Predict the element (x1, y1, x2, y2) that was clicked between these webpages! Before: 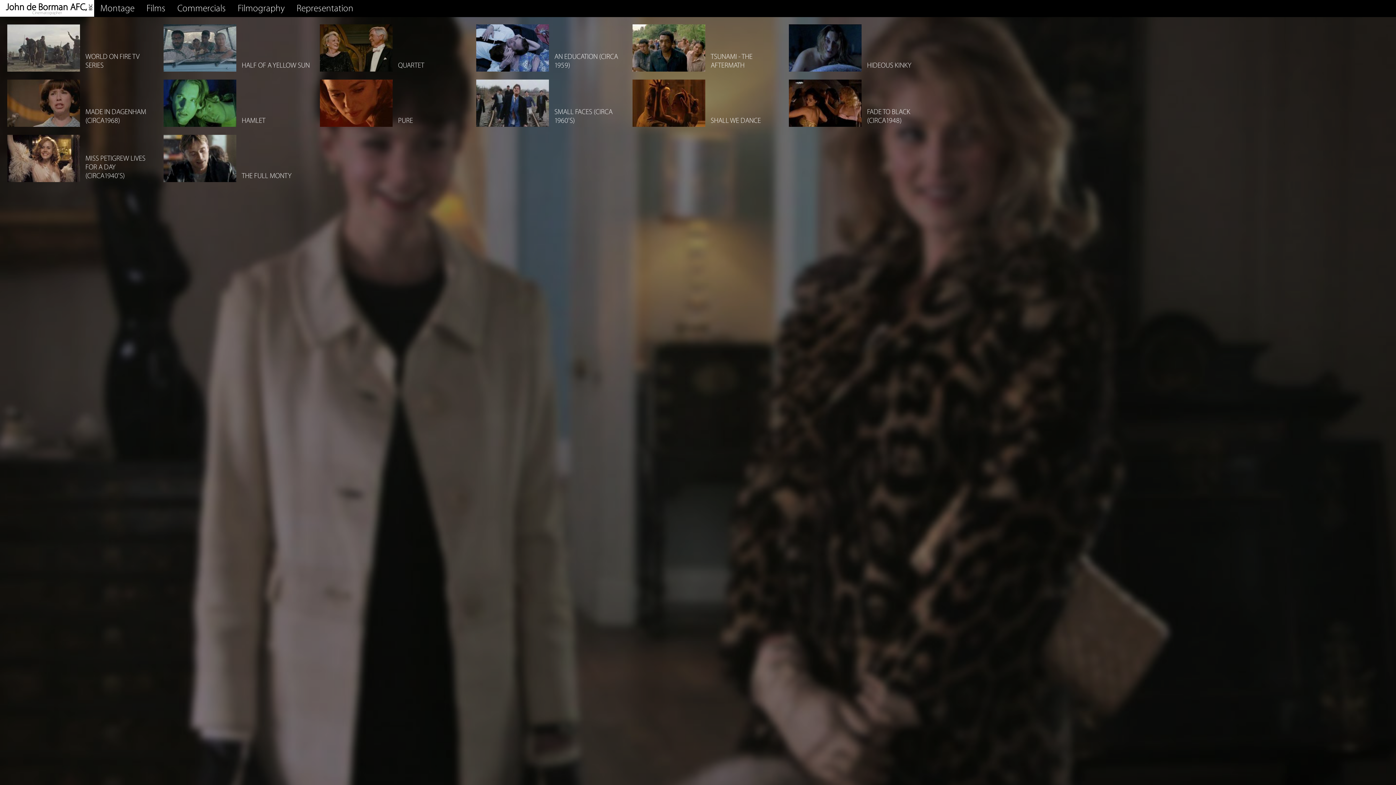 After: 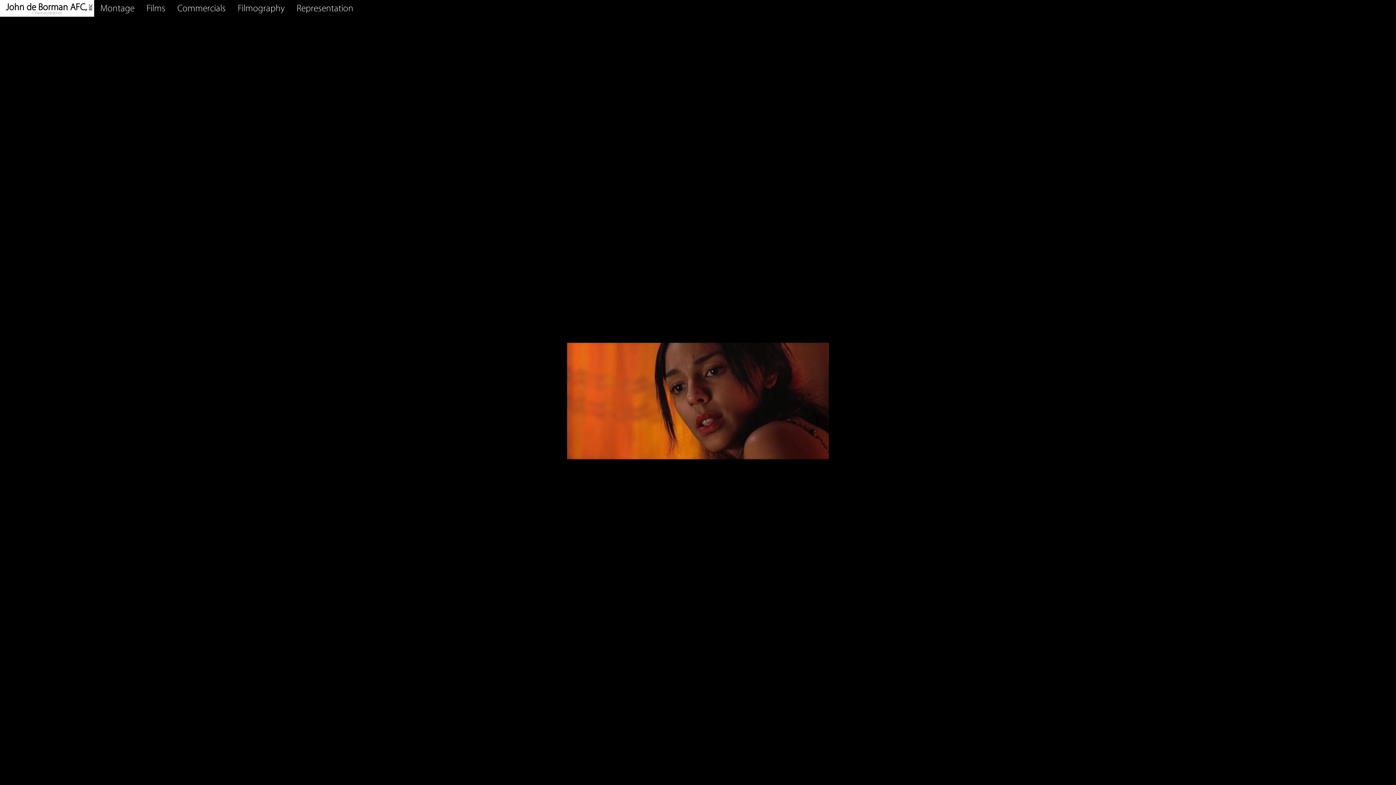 Action: label: PURE
 bbox: (320, 79, 469, 127)